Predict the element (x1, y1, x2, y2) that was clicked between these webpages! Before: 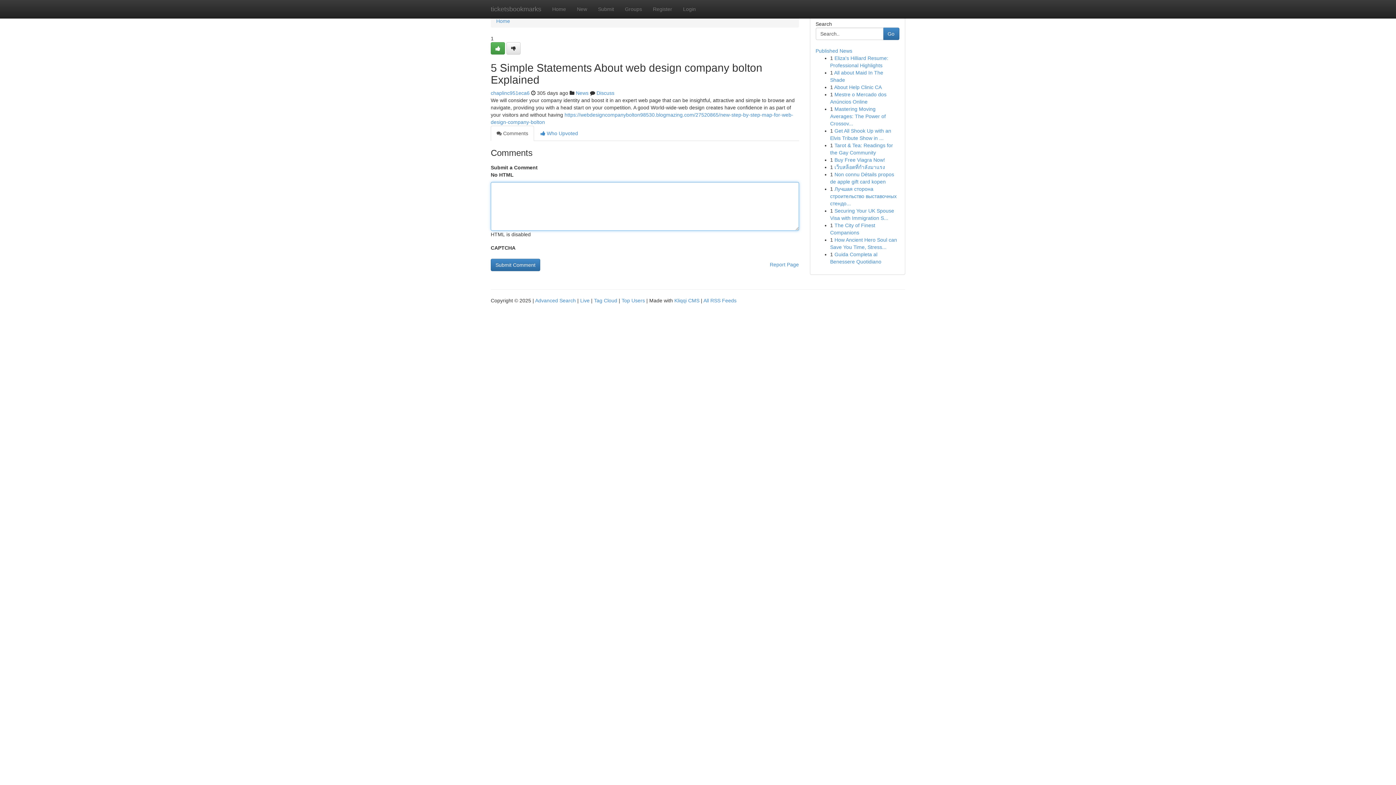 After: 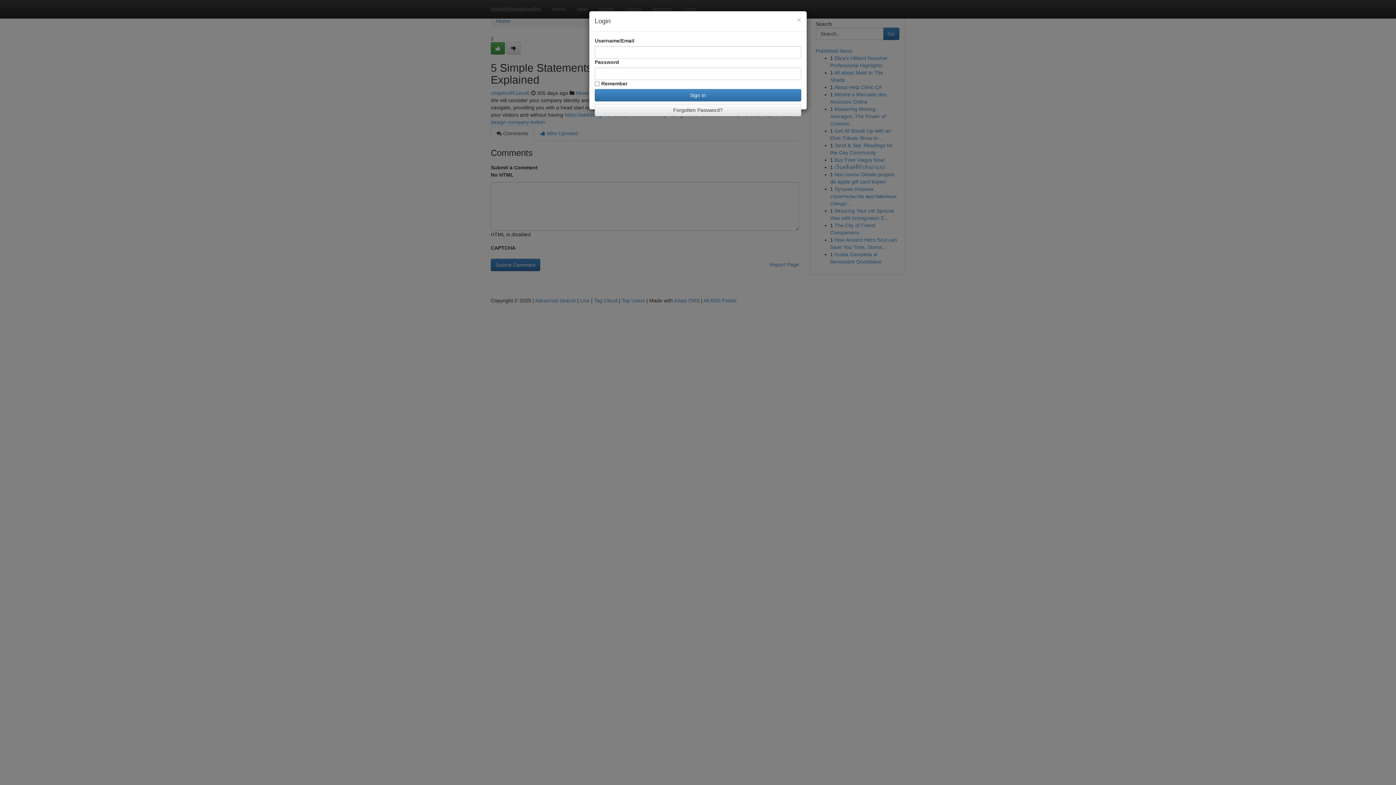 Action: label: Login bbox: (677, 0, 701, 18)